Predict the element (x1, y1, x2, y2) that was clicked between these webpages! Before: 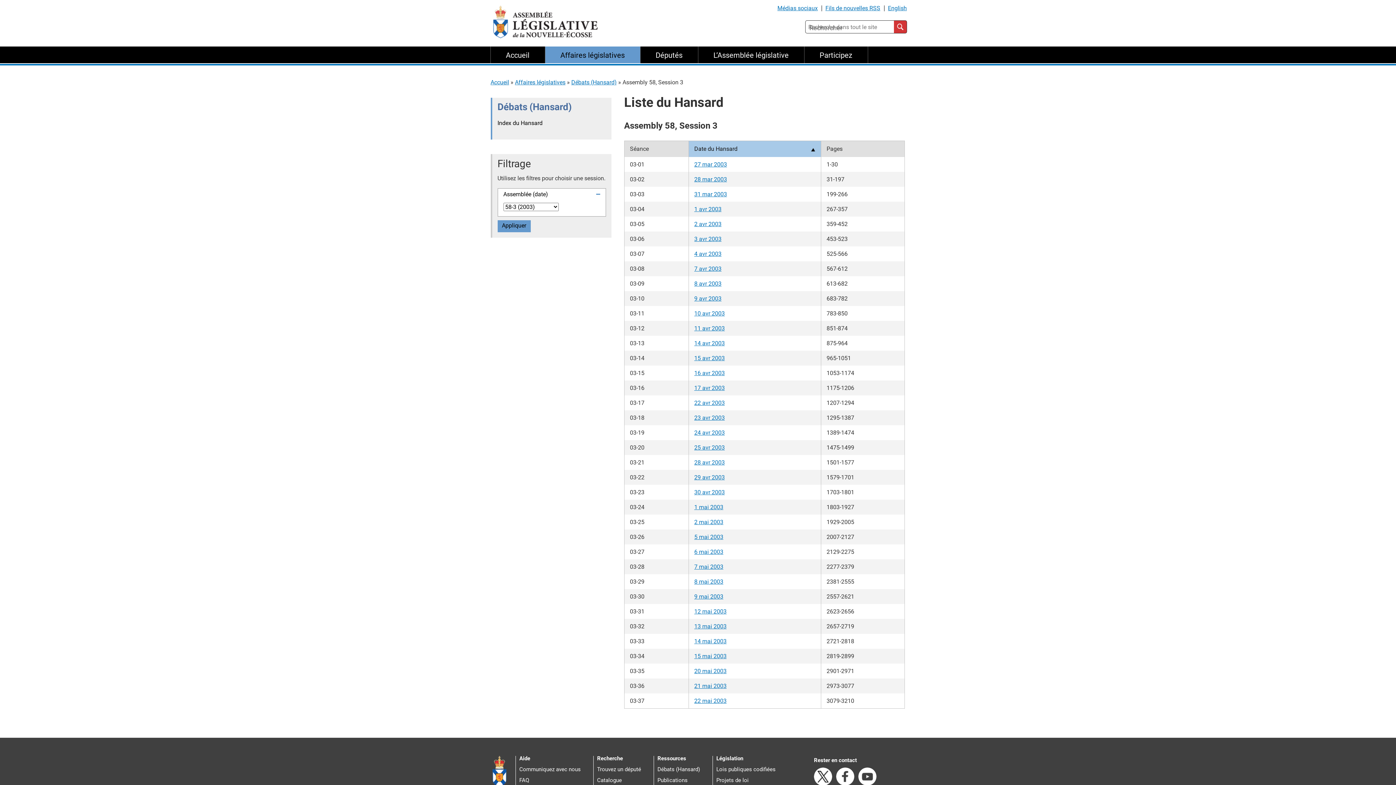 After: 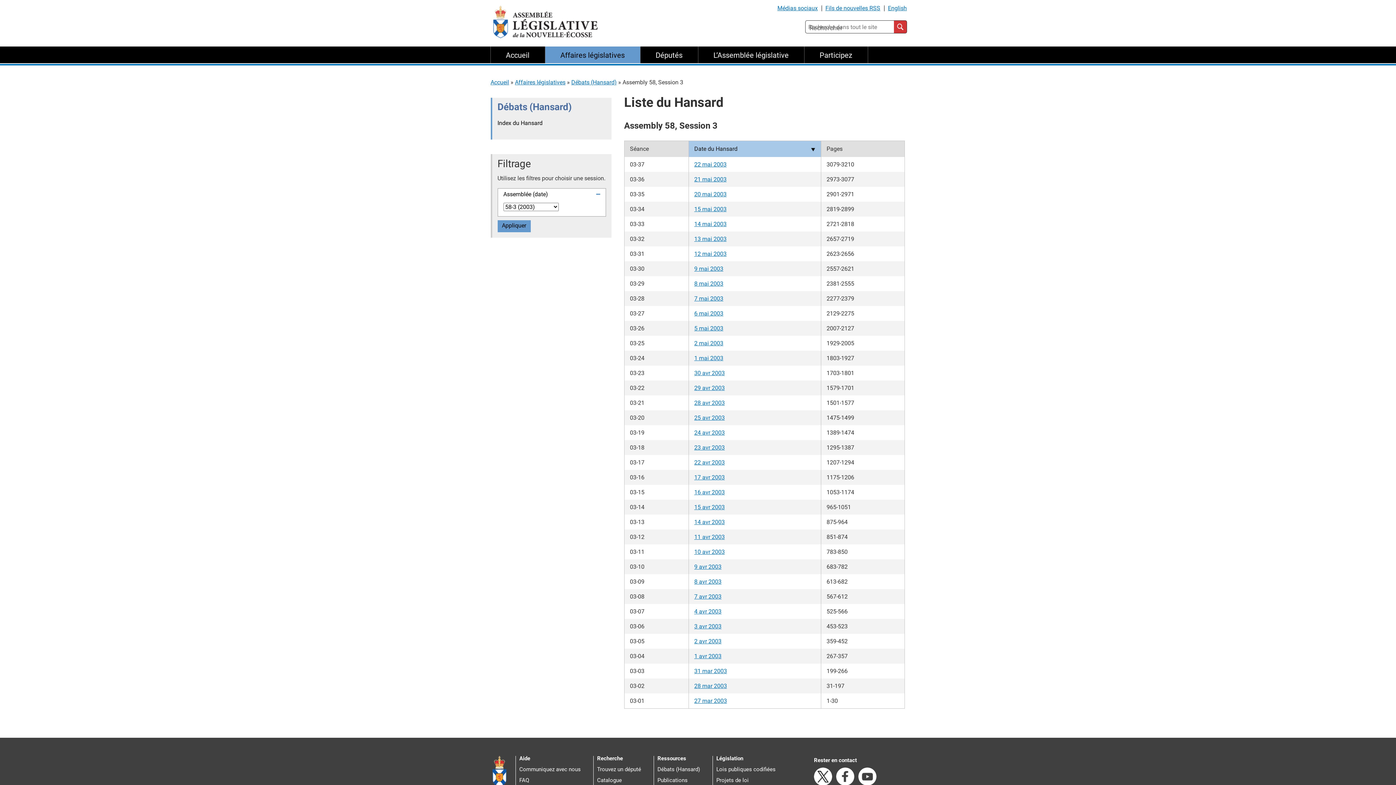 Action: bbox: (694, 444, 724, 451) label: 25 avr 2003